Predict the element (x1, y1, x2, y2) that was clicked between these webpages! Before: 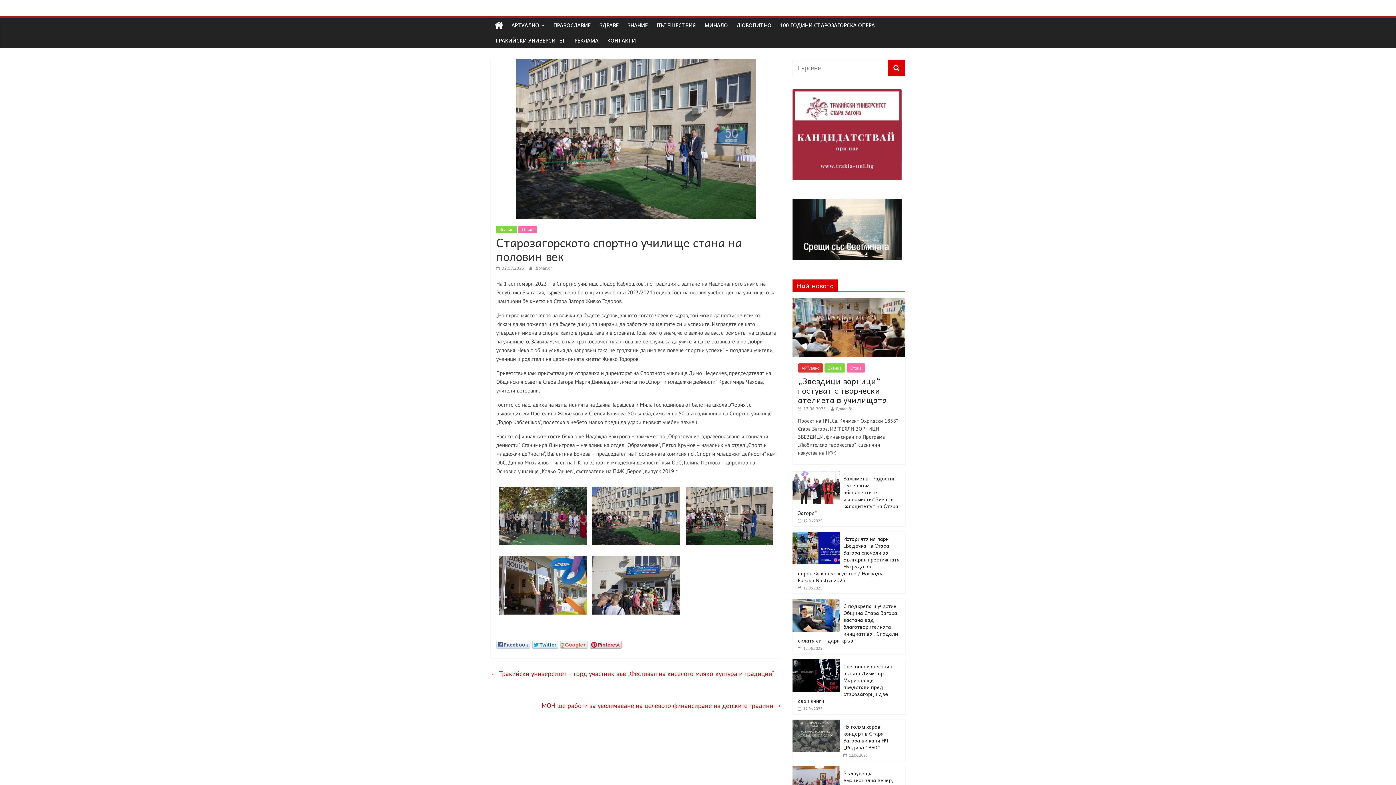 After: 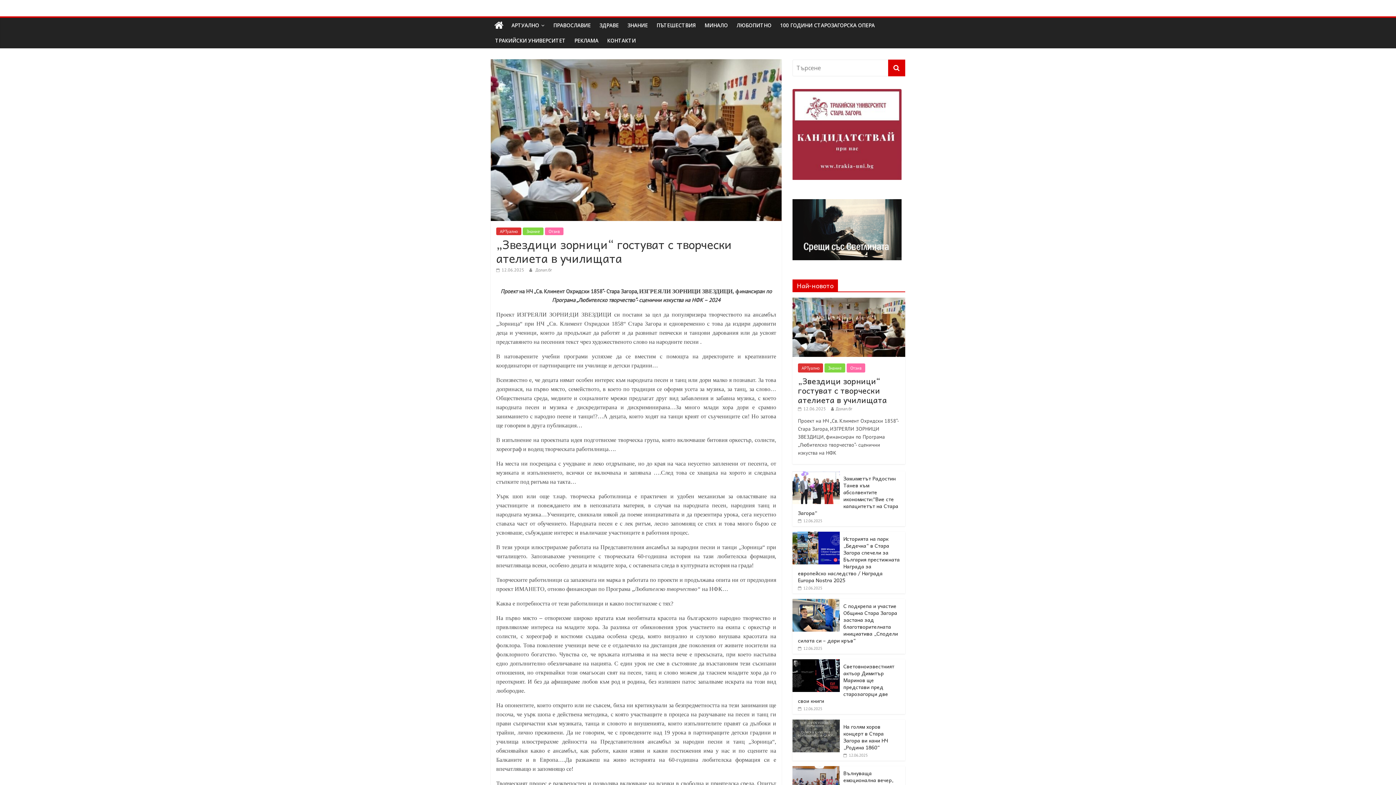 Action: label:  12.06.2025 bbox: (798, 406, 826, 411)